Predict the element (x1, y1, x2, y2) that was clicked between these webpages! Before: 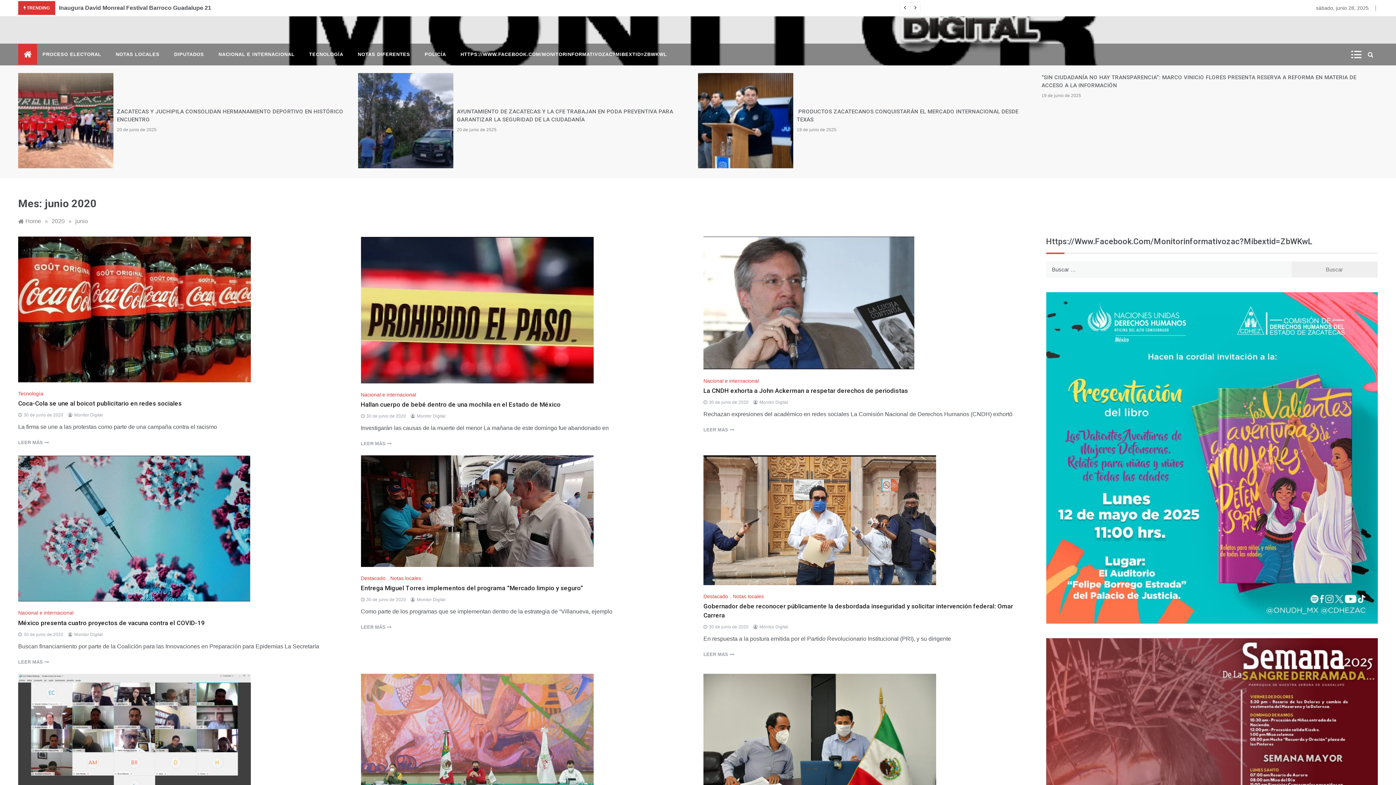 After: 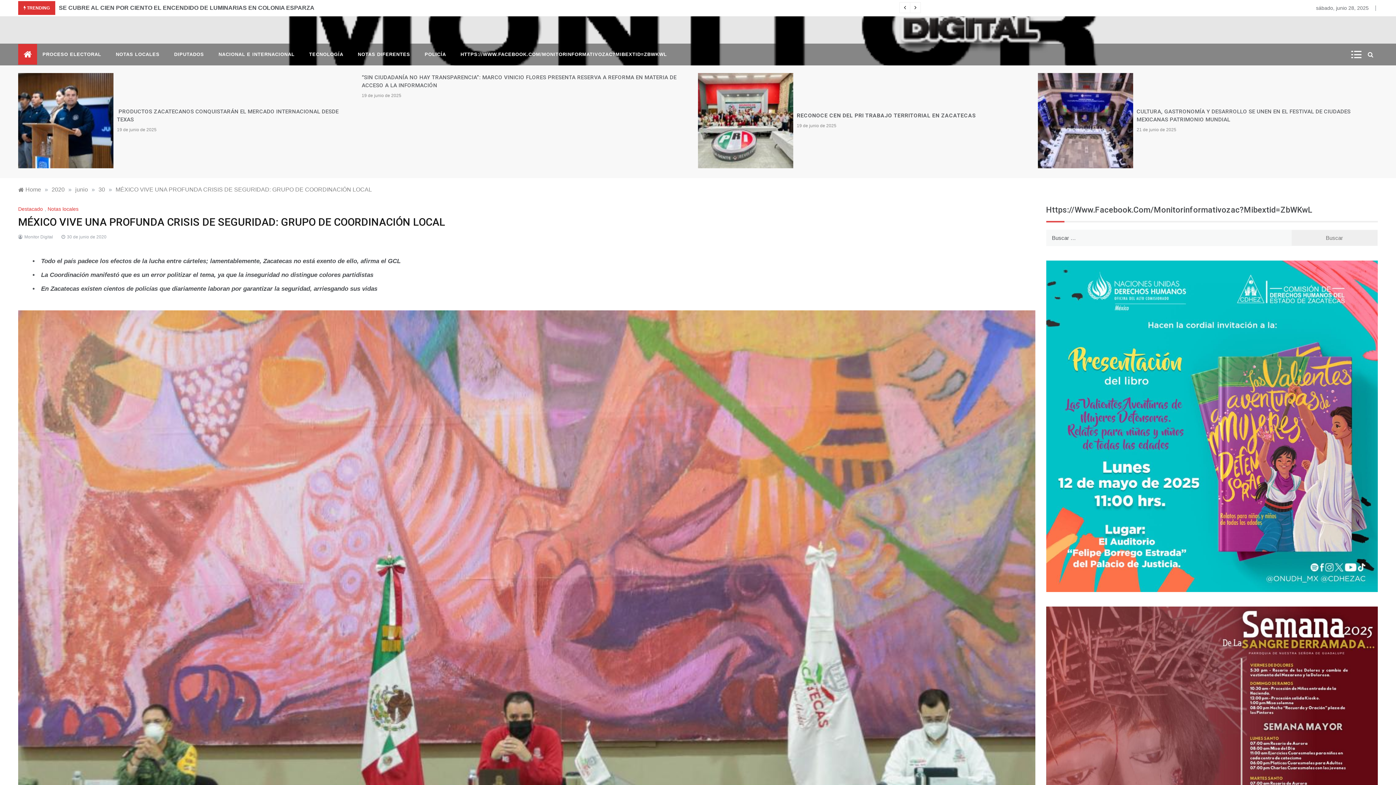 Action: bbox: (360, 748, 593, 754)